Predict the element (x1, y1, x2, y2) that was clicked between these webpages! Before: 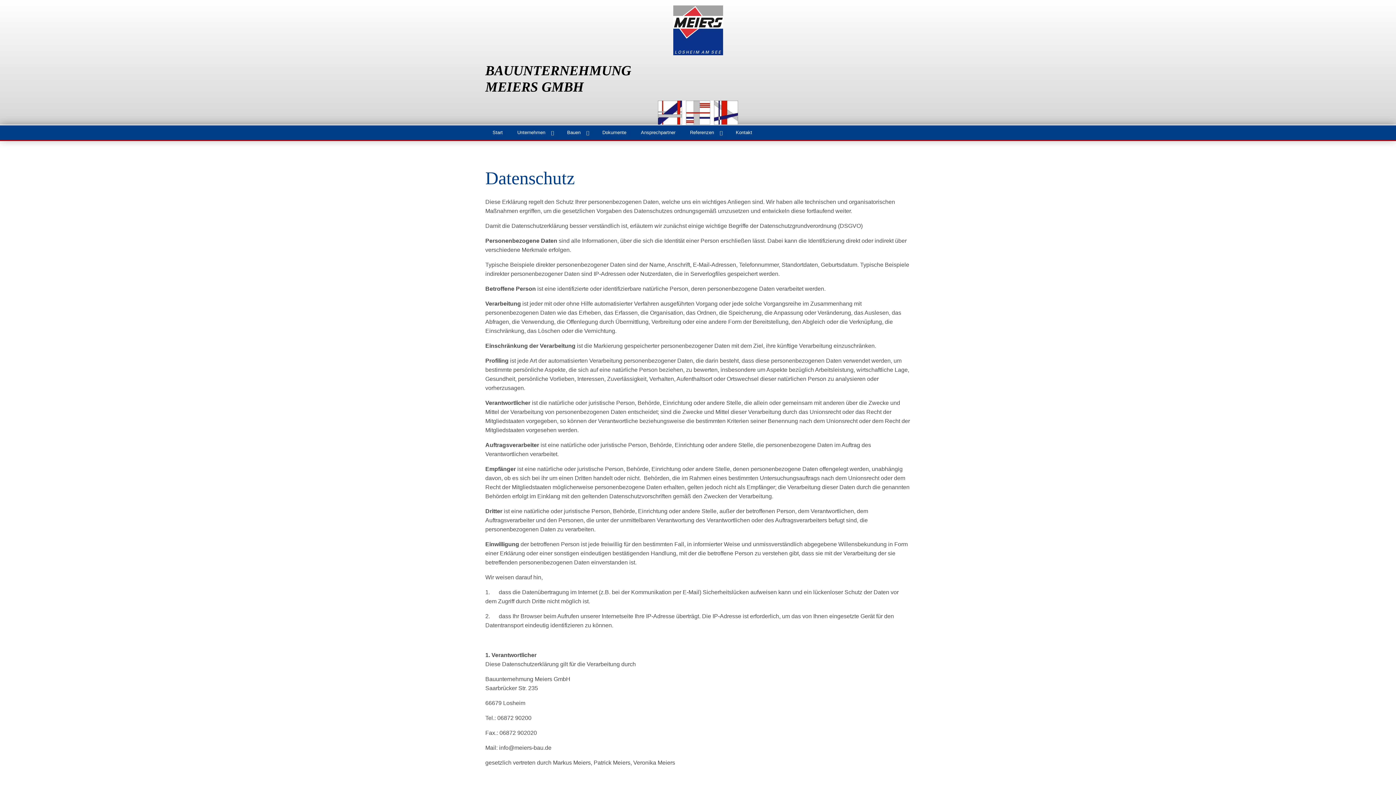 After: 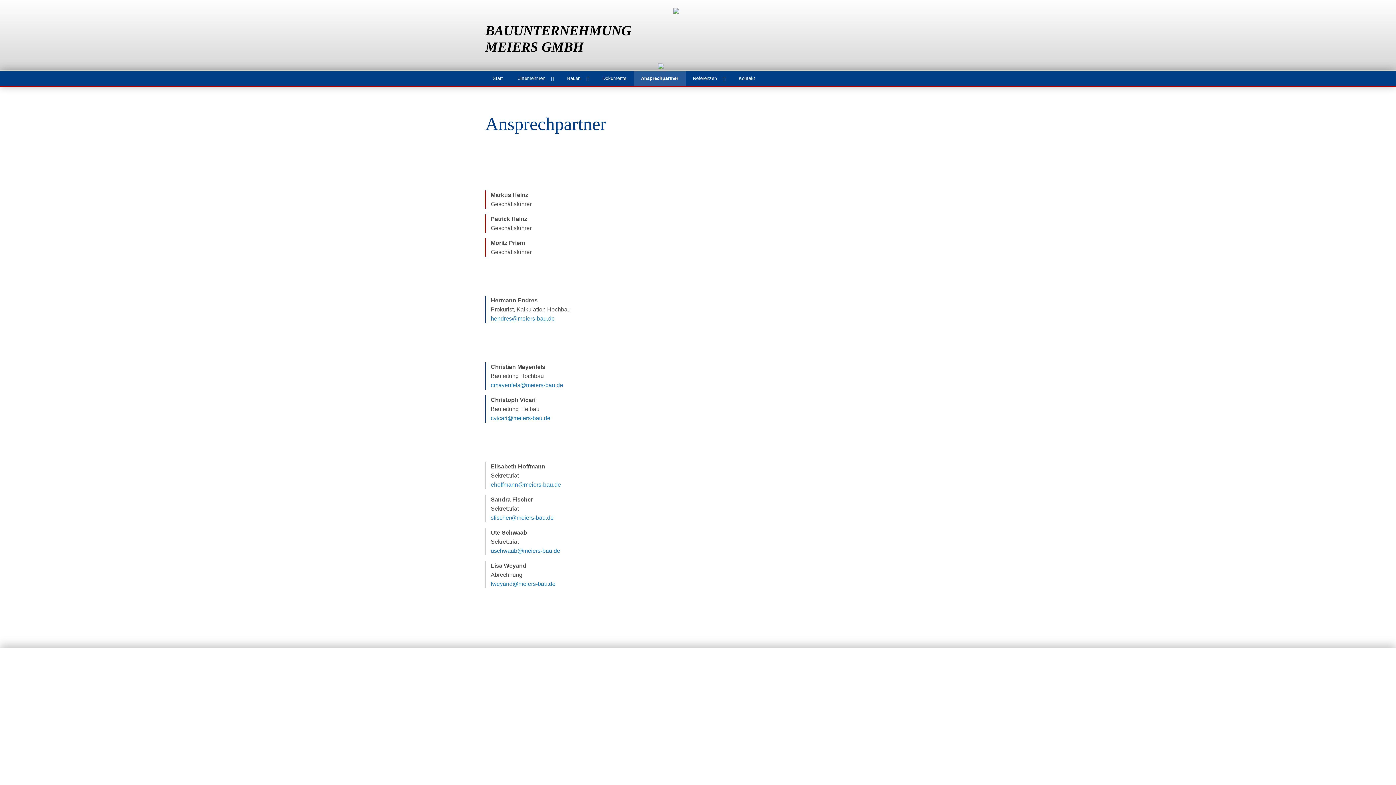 Action: bbox: (633, 125, 682, 139) label: Ansprechpartner